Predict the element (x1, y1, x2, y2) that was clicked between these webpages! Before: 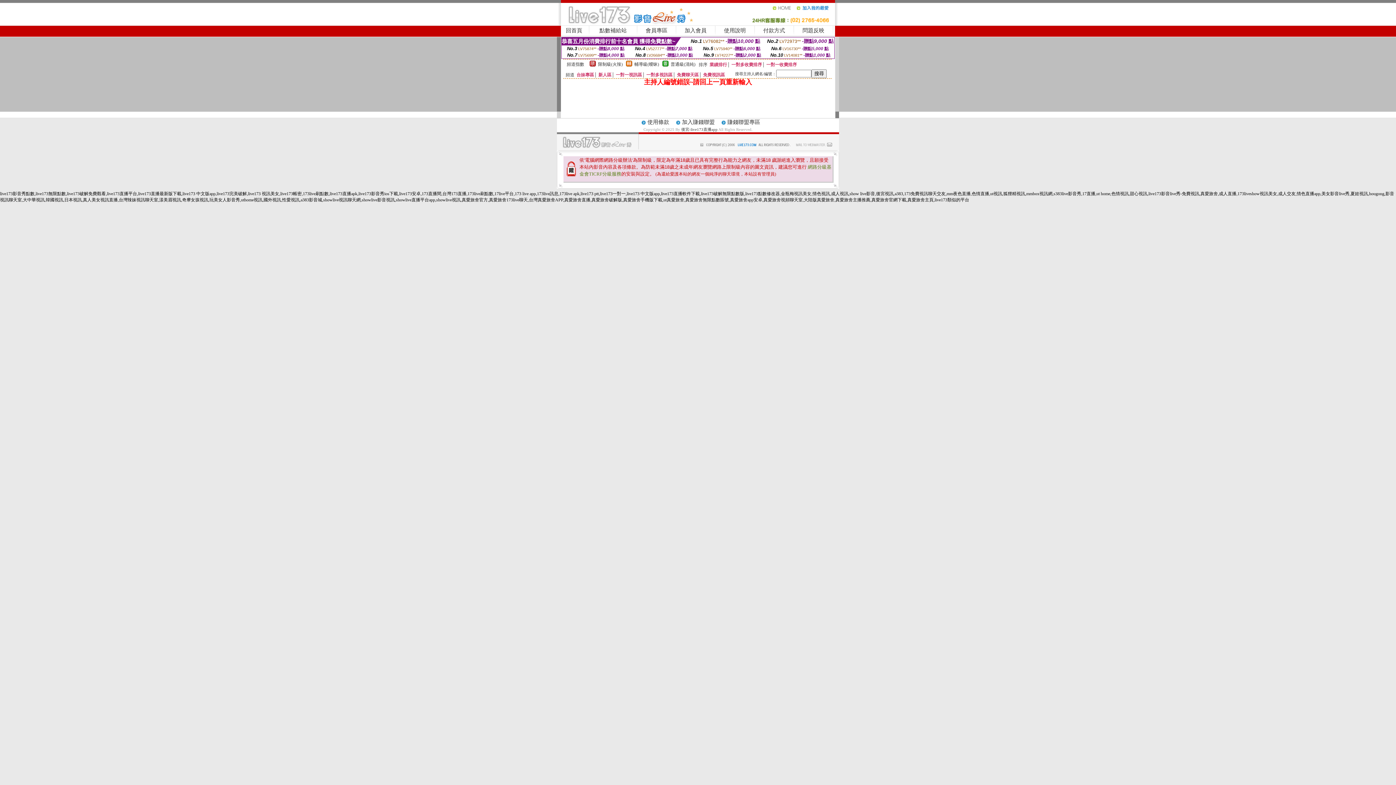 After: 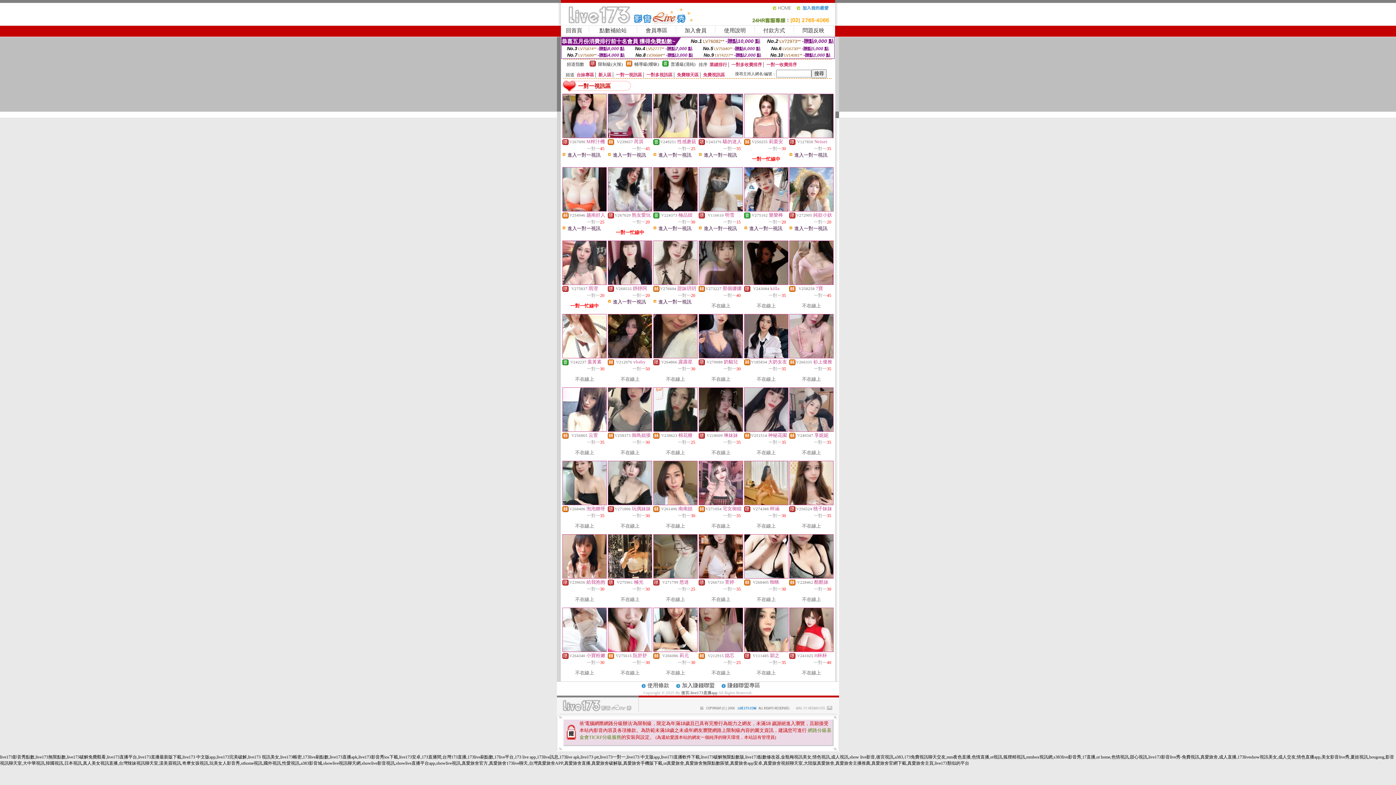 Action: bbox: (616, 72, 642, 77) label: 一對一視訊區